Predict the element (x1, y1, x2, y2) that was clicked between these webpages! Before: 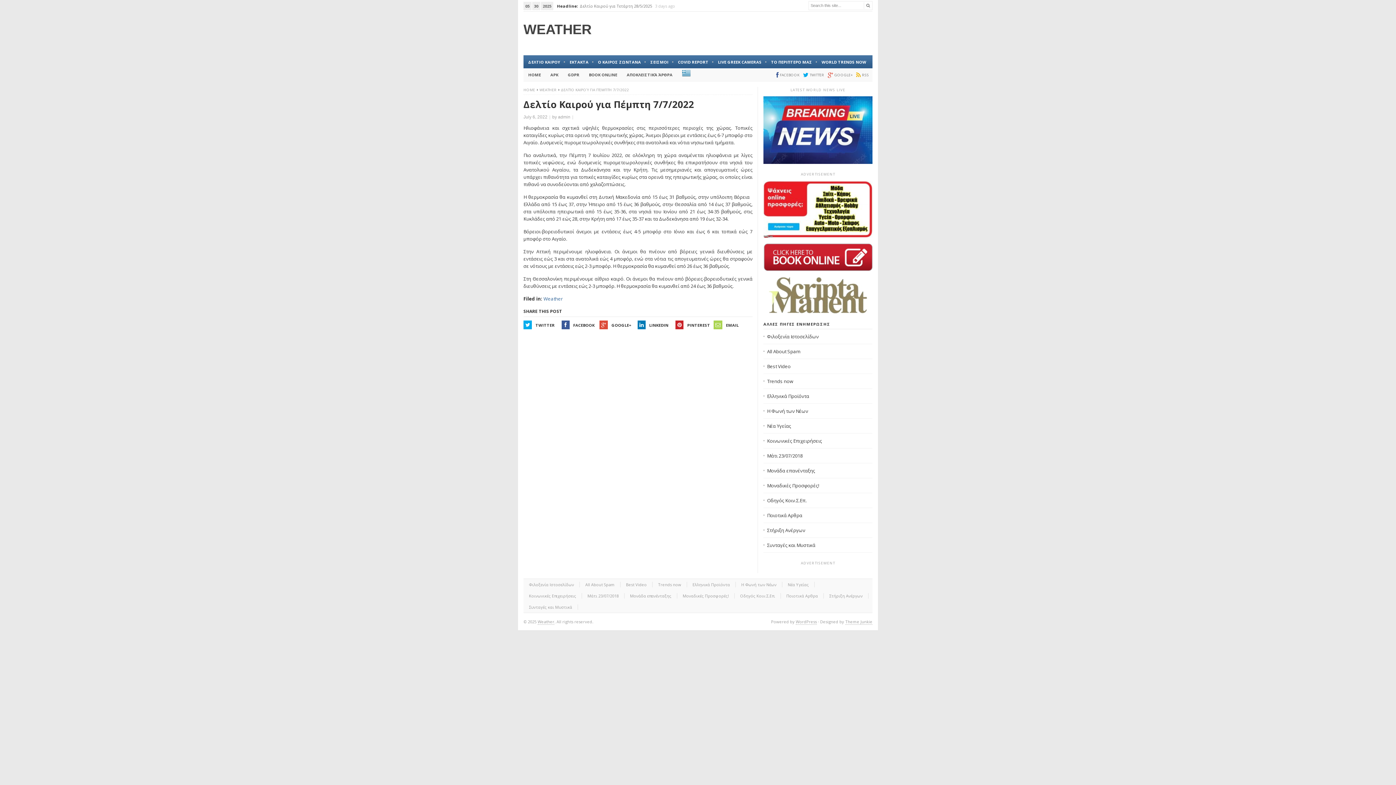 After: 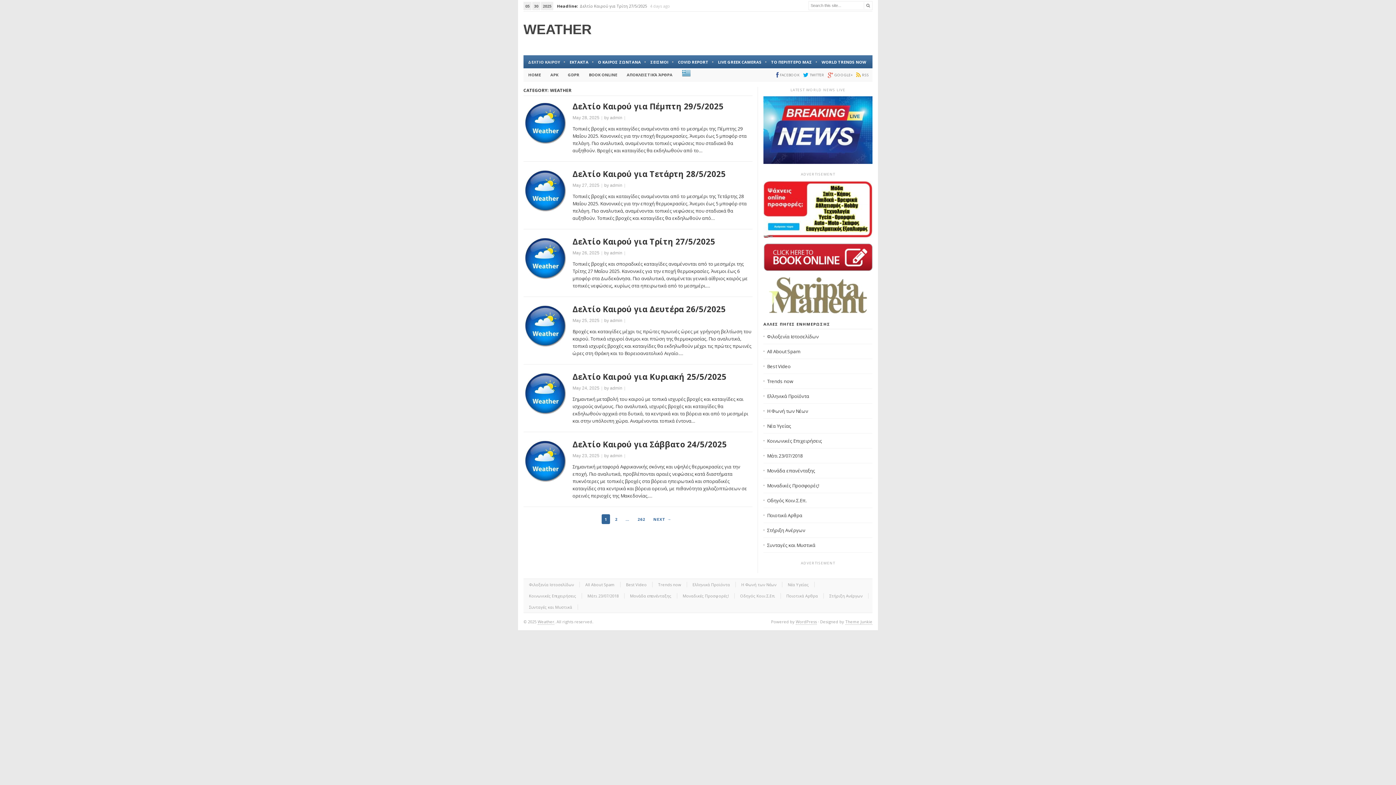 Action: bbox: (539, 87, 557, 92) label: WEATHER